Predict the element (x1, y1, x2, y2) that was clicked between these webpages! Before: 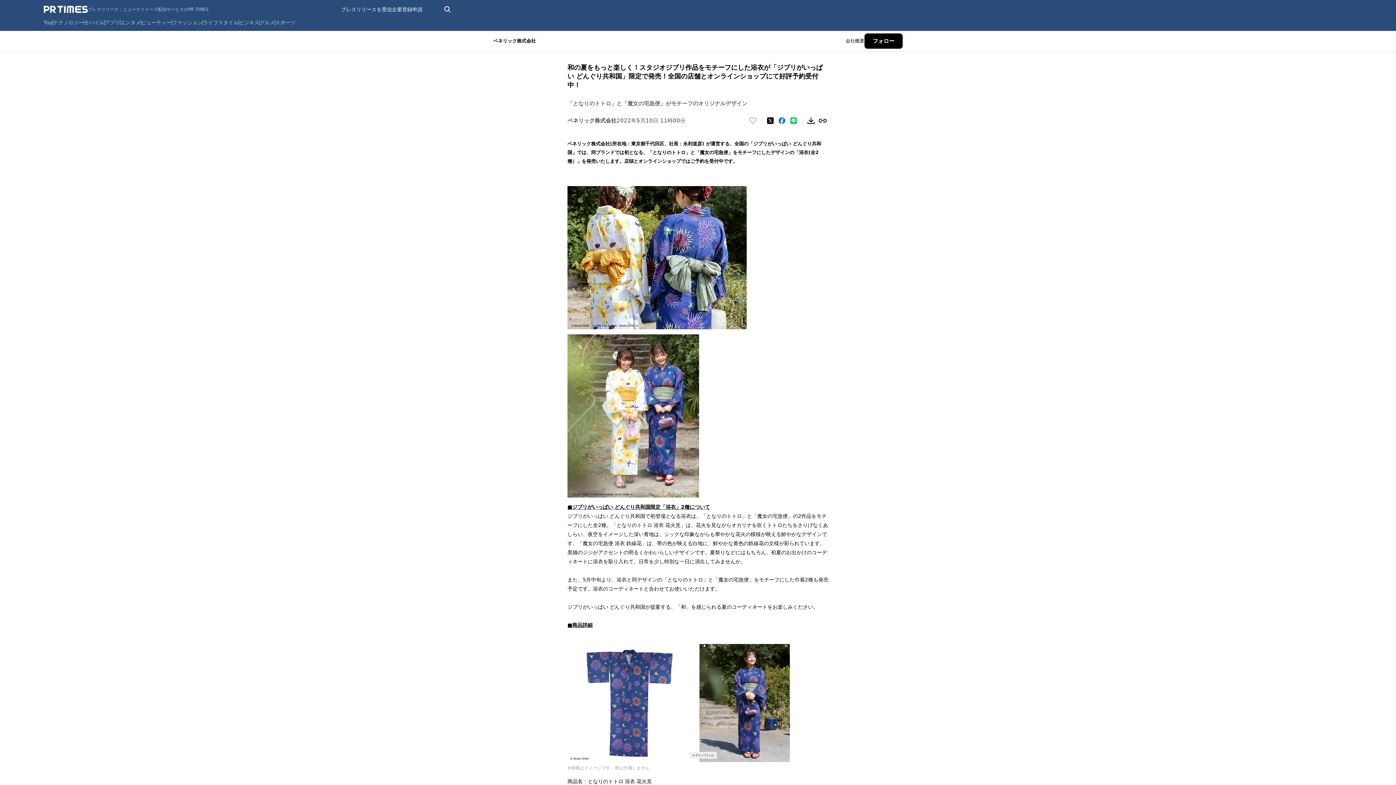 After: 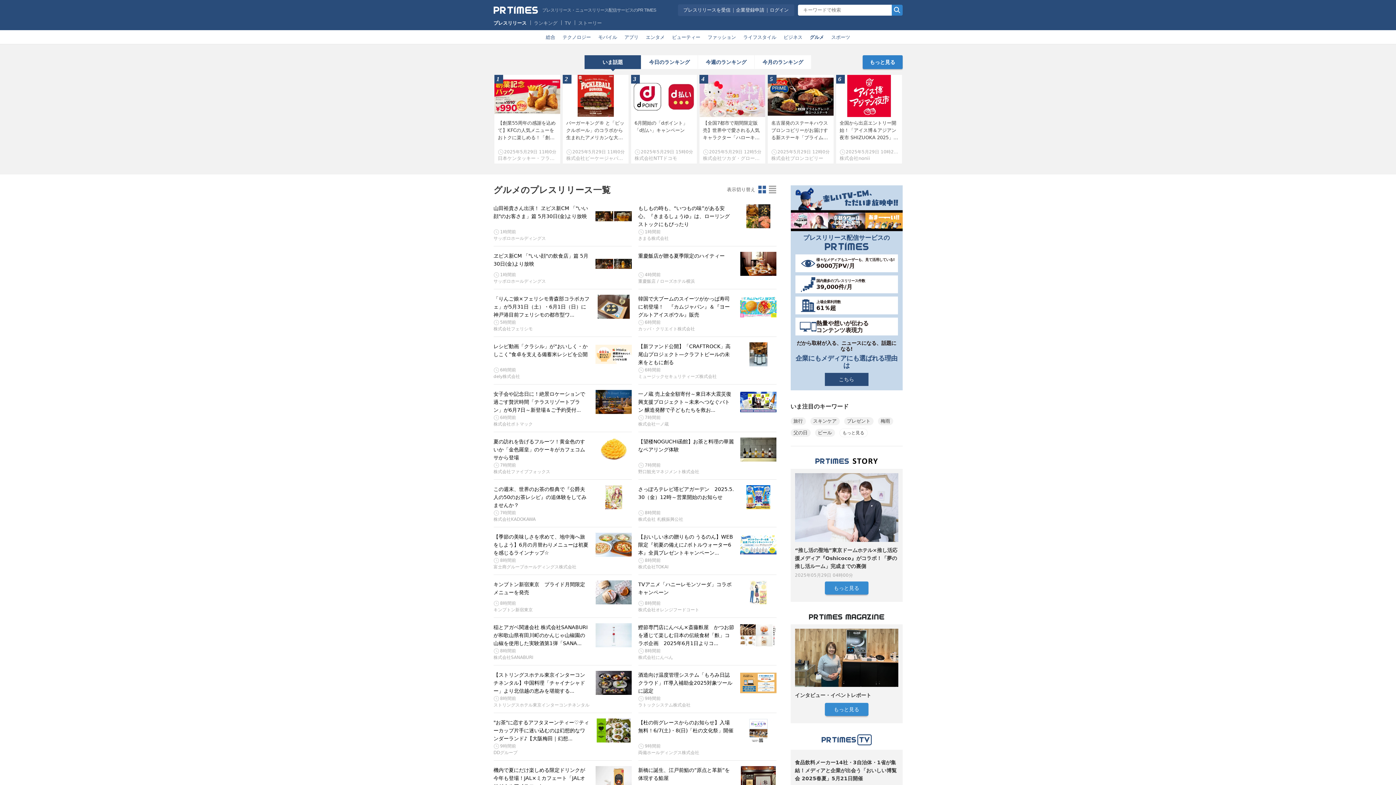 Action: label: グルメ bbox: (259, 19, 274, 25)